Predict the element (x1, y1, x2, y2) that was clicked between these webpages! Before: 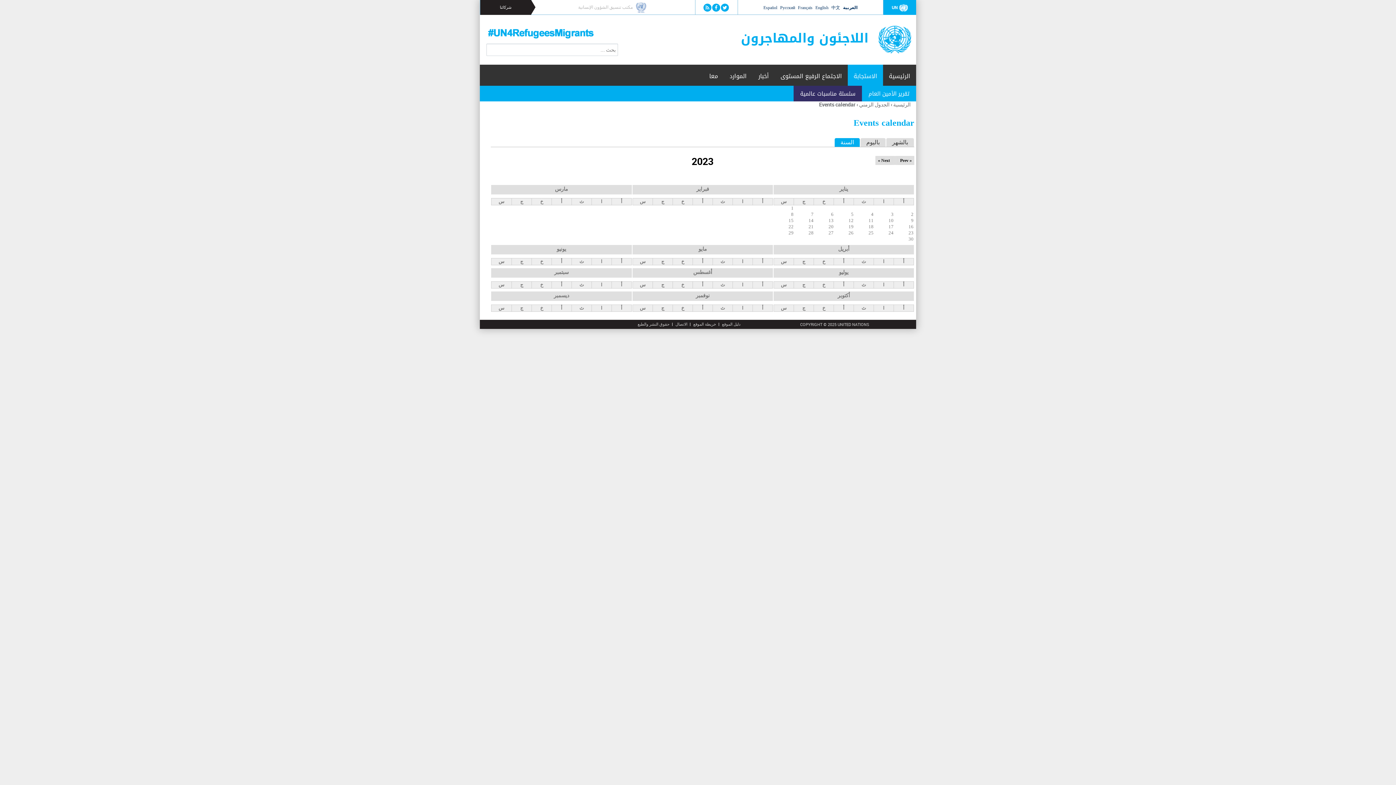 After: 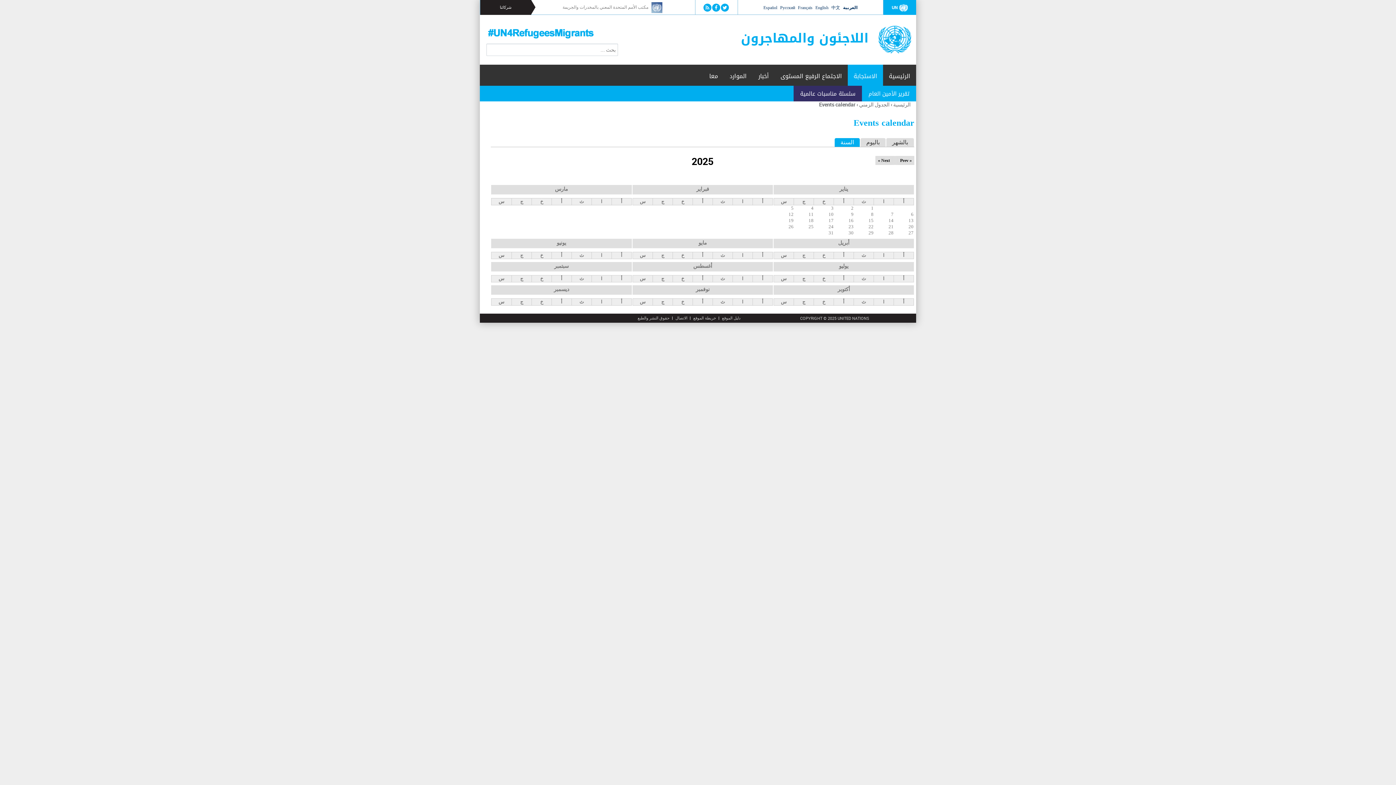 Action: bbox: (819, 101, 855, 108) label: Events calendar